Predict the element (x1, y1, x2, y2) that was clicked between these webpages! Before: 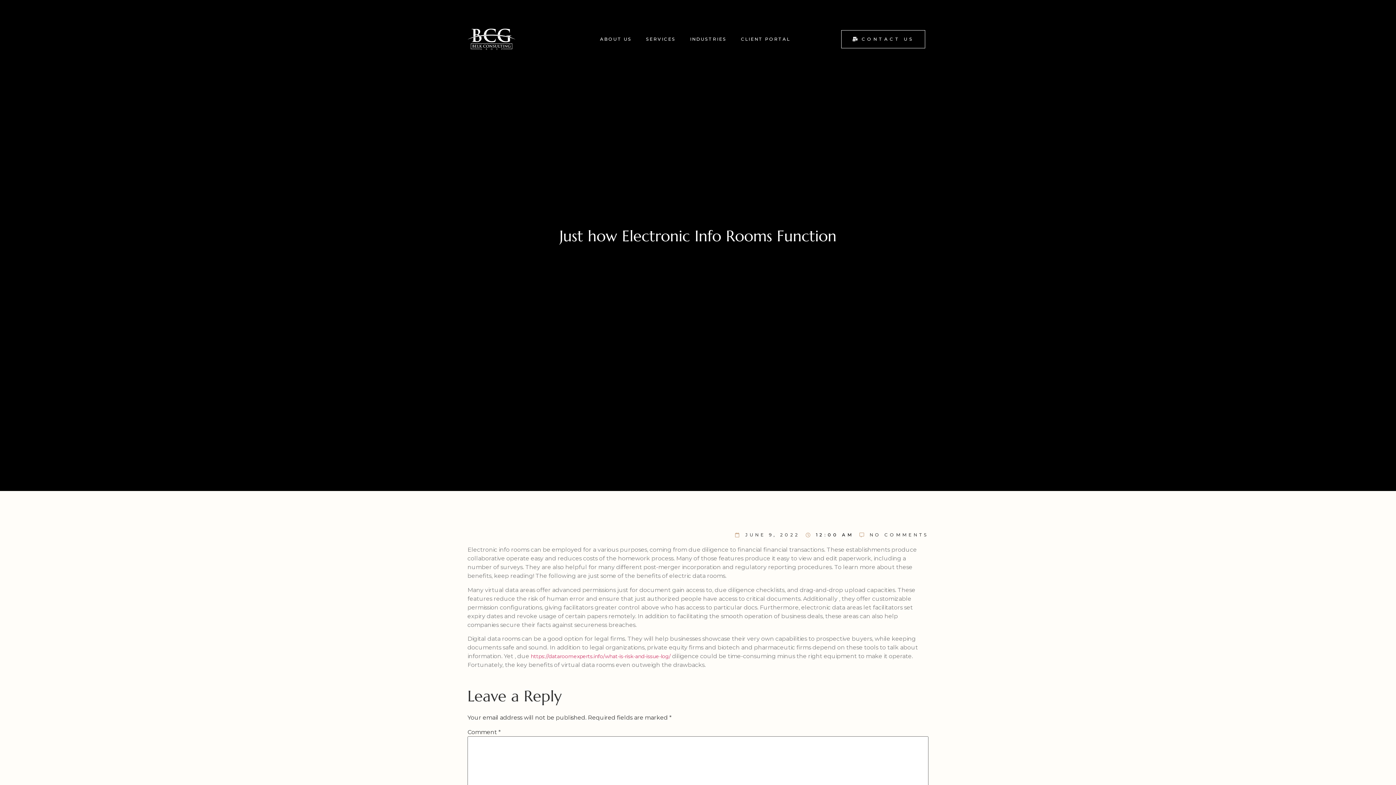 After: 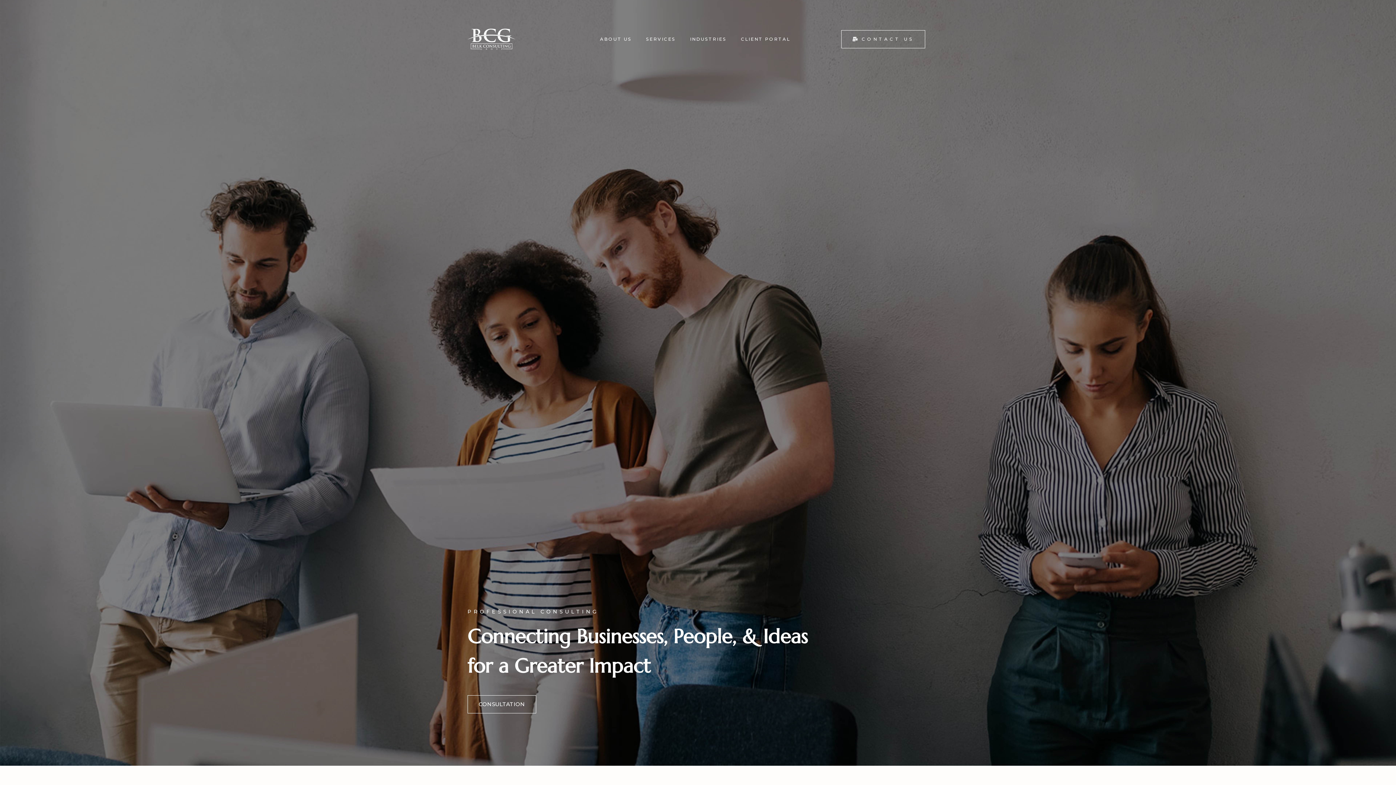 Action: bbox: (467, 28, 550, 49)